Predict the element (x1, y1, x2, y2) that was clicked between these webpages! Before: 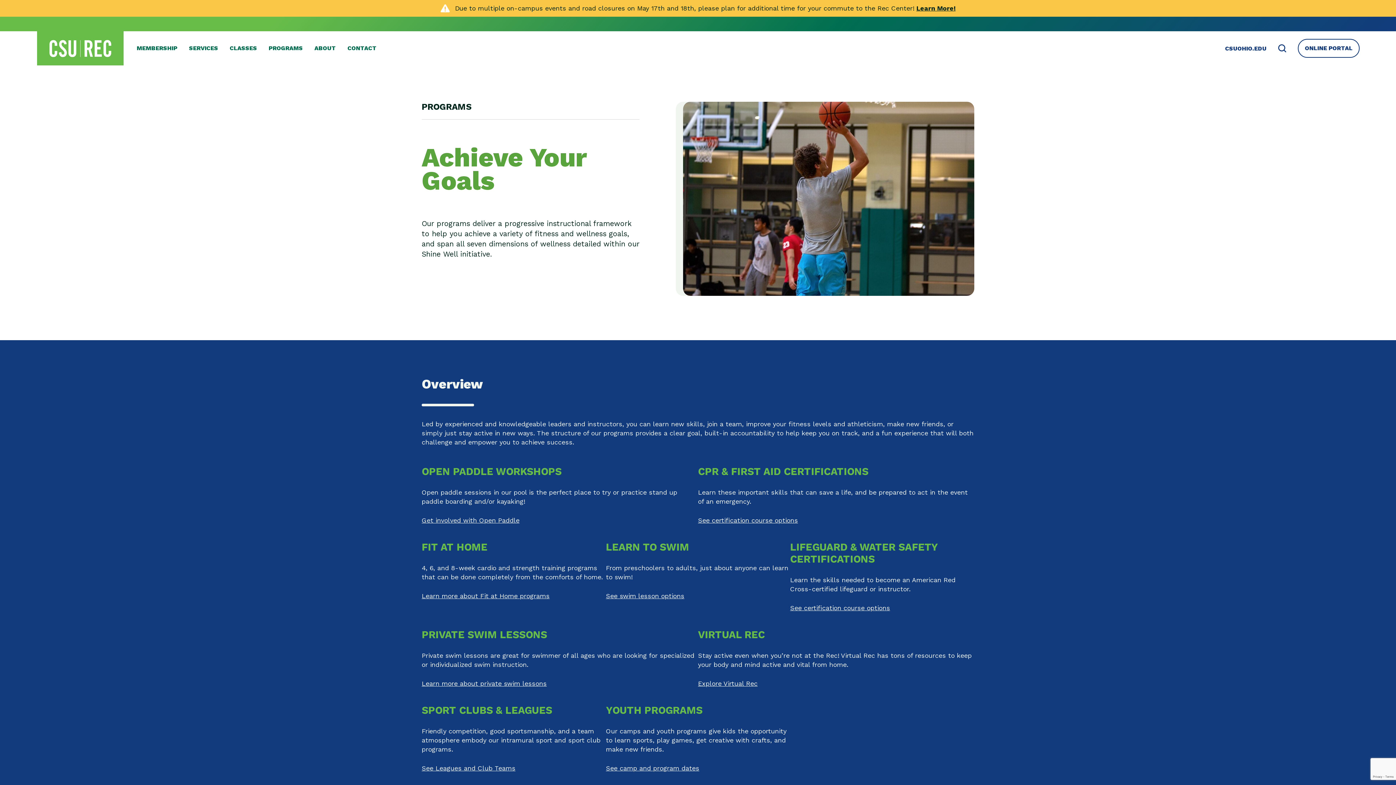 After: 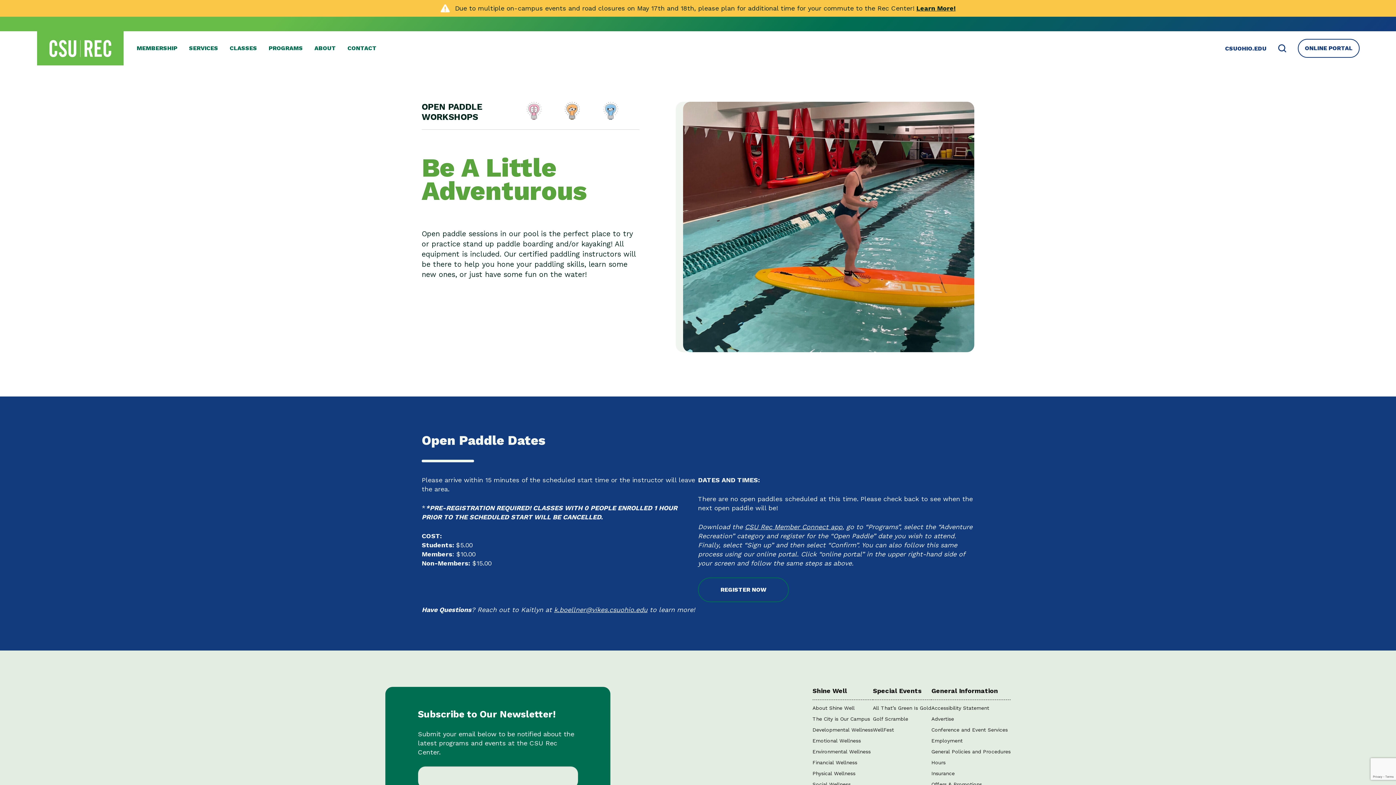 Action: label: Get involved with Open Paddle bbox: (421, 516, 519, 524)